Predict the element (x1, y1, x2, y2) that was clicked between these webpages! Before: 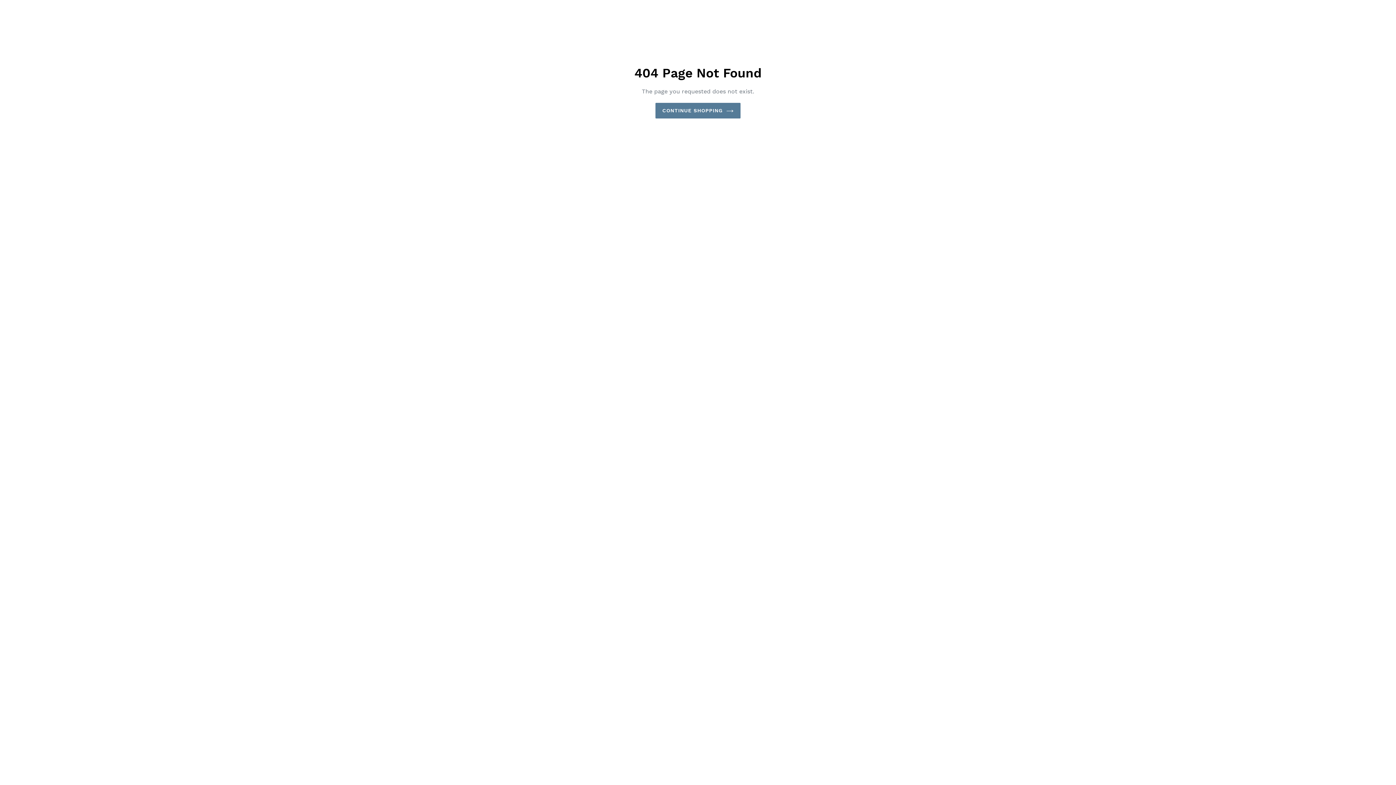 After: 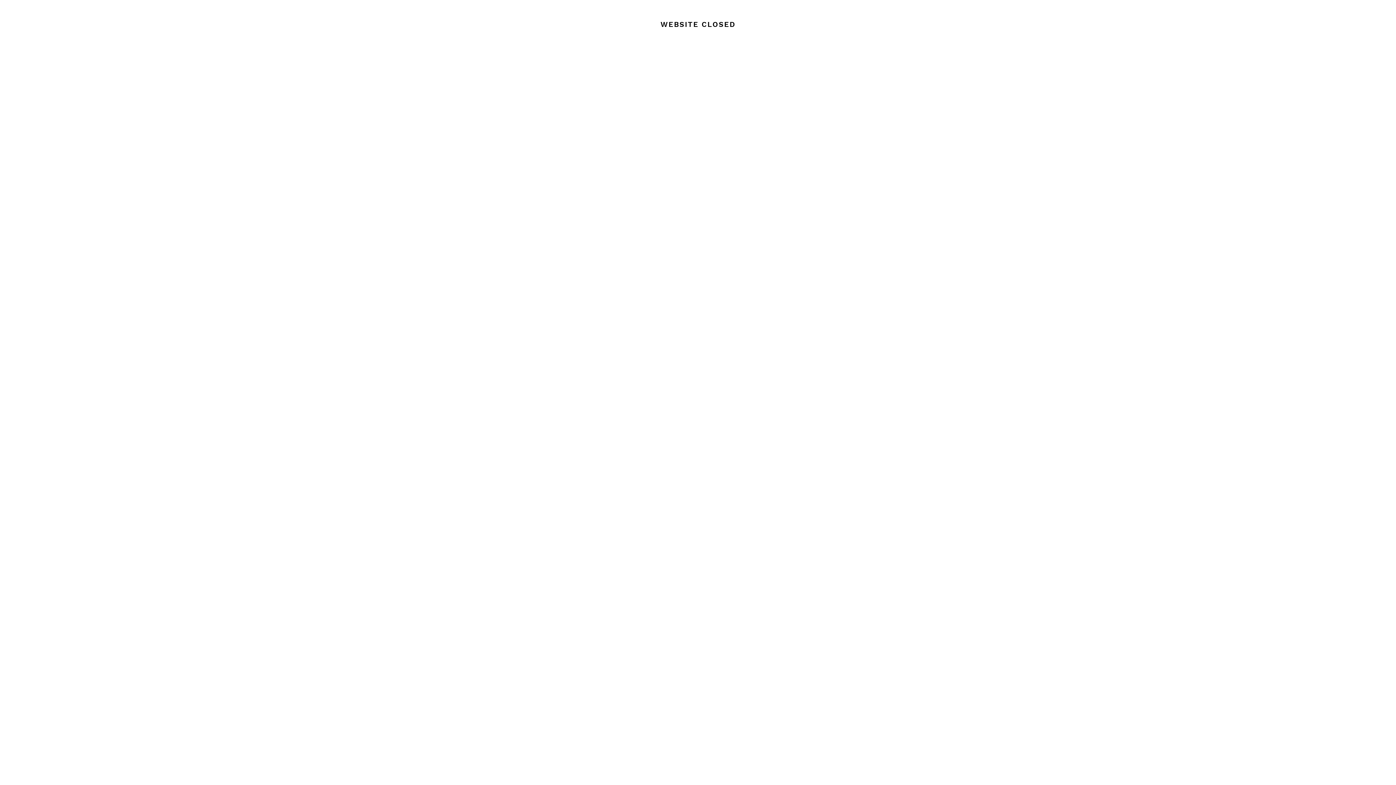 Action: bbox: (655, 102, 740, 118) label: CONTINUE SHOPPING